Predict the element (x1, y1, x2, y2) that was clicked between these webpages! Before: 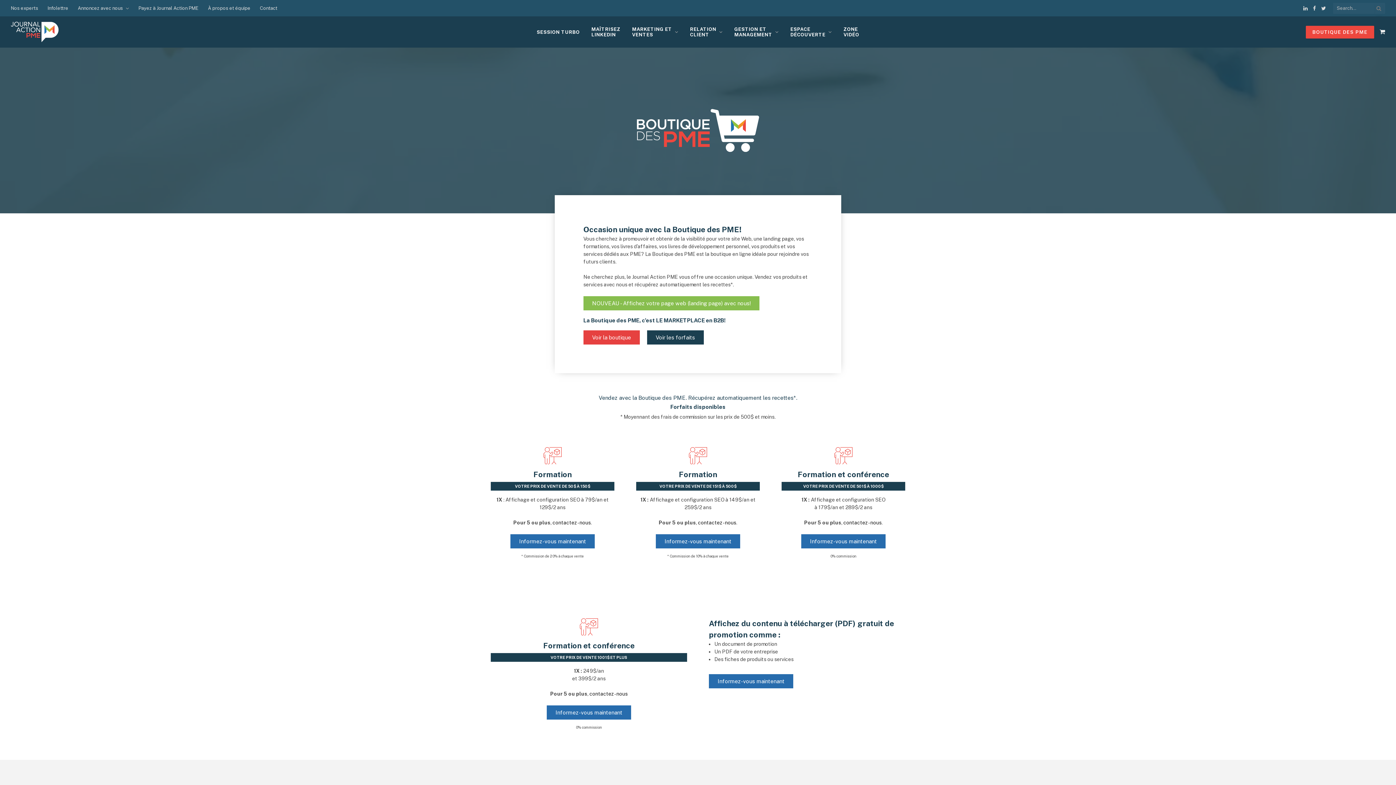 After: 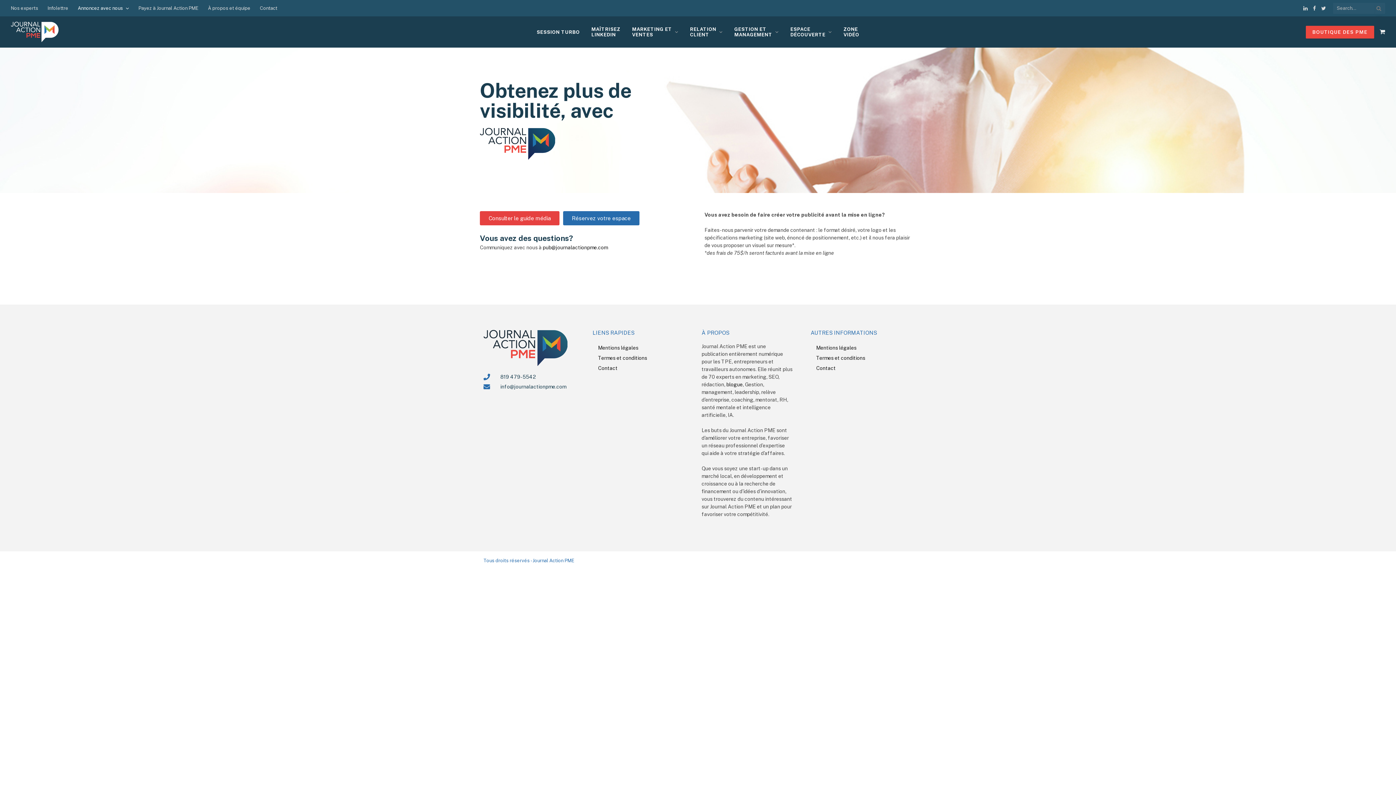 Action: label: Annoncez avec nous bbox: (73, 0, 133, 16)